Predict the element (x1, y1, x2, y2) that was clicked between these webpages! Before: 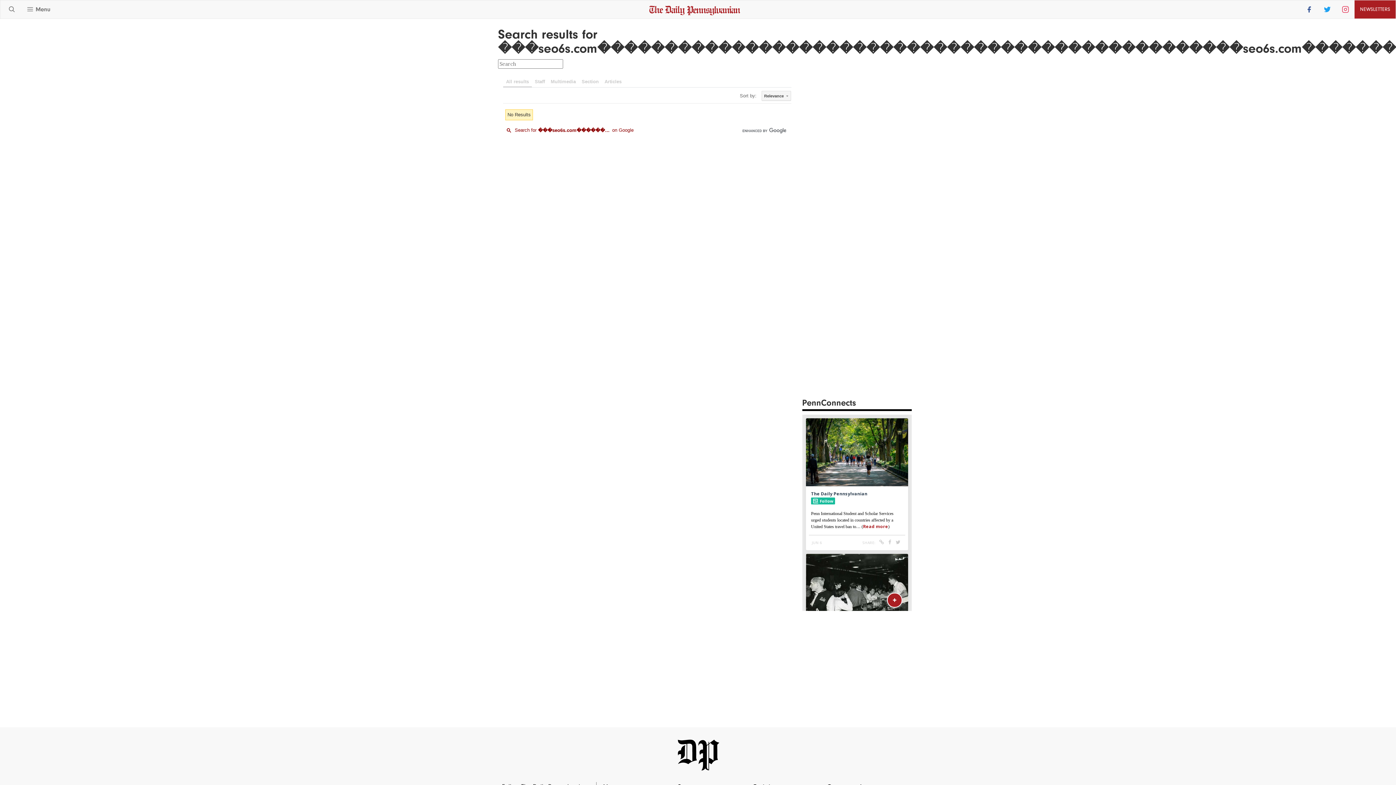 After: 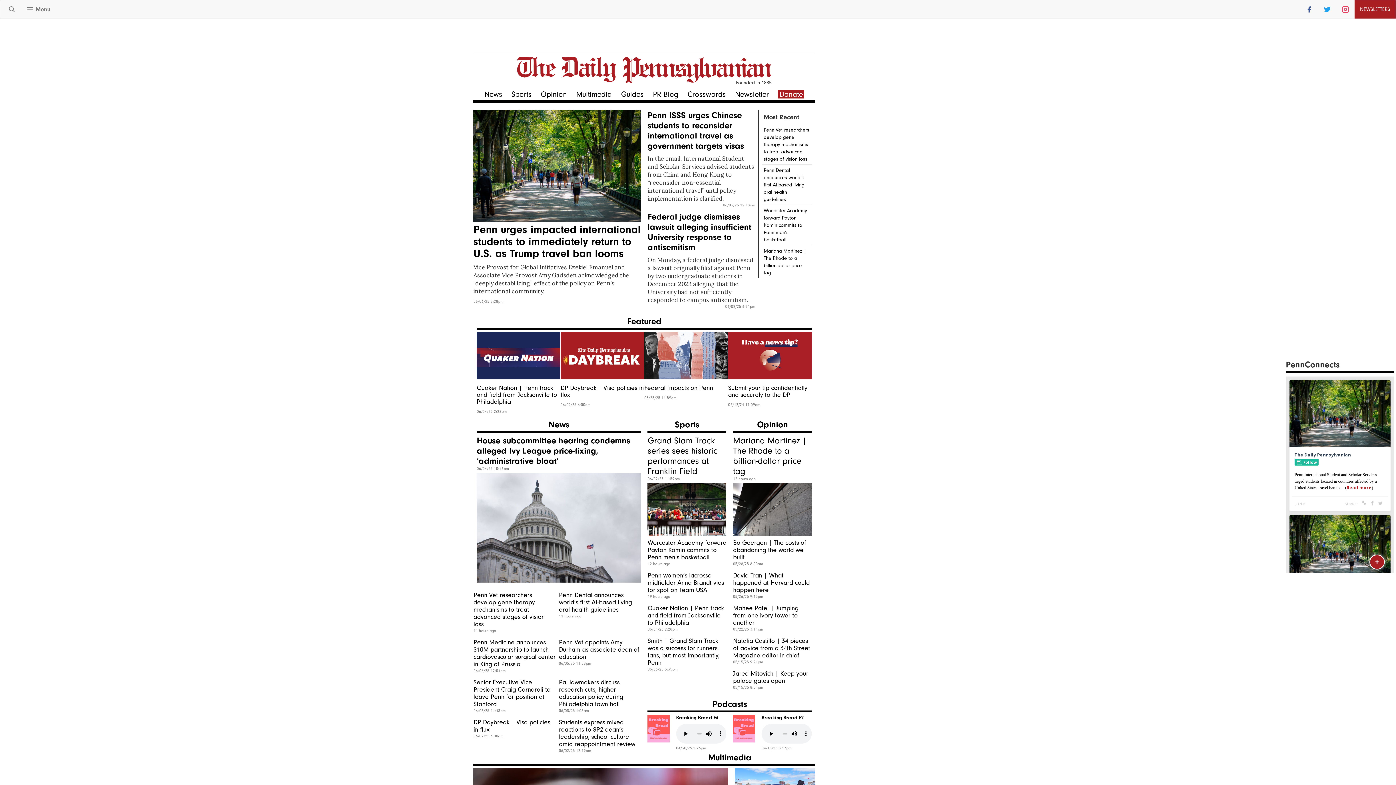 Action: bbox: (649, 6, 740, 13)